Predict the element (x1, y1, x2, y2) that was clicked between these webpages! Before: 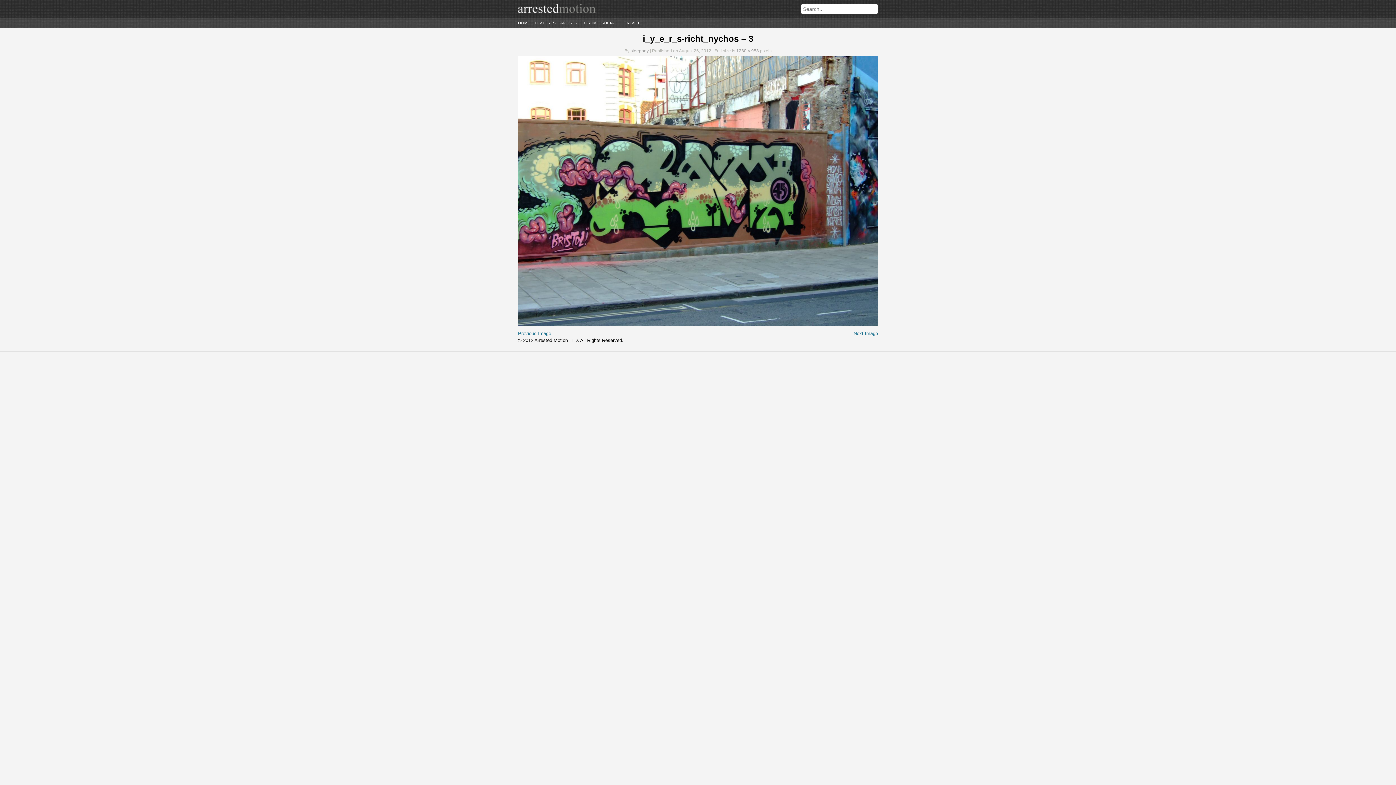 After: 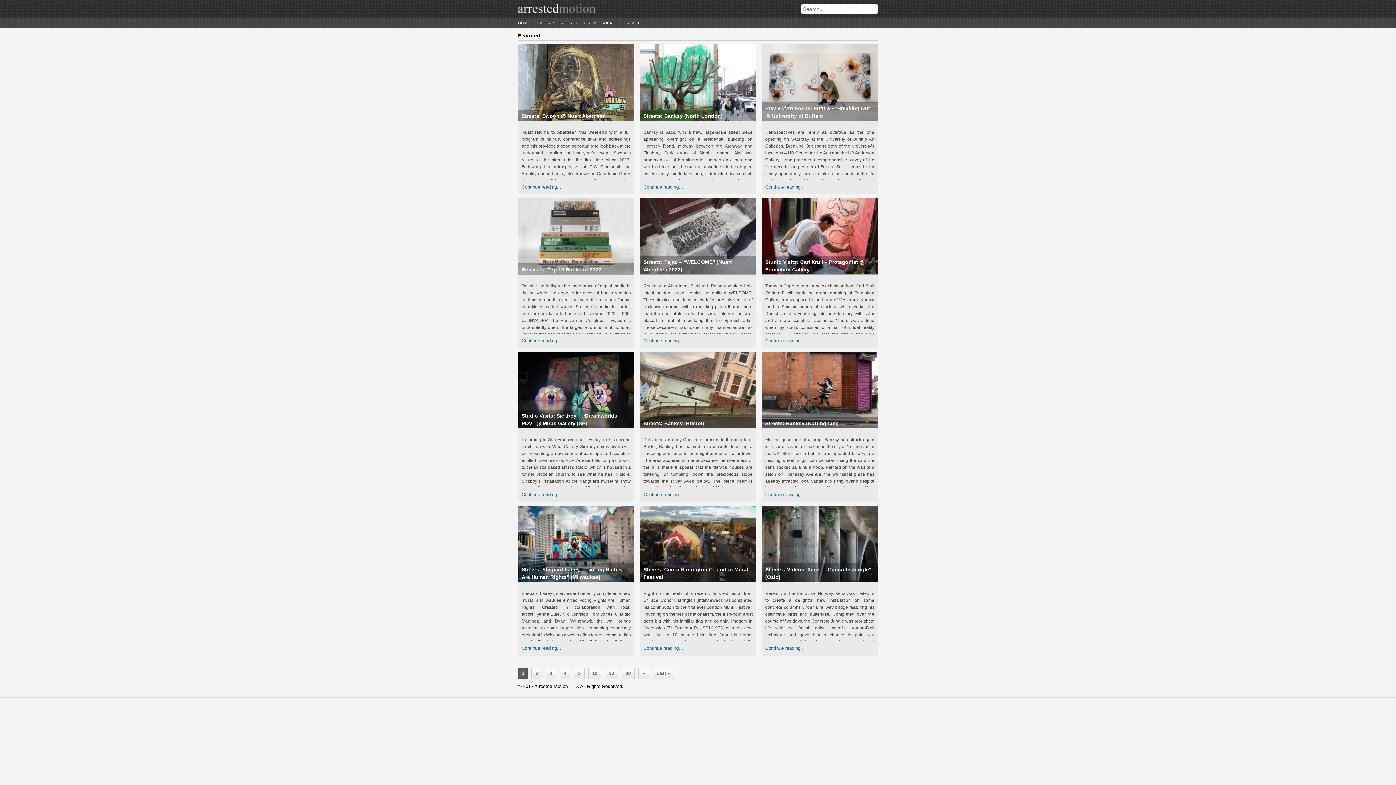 Action: bbox: (534, 20, 555, 25) label: FEATURES